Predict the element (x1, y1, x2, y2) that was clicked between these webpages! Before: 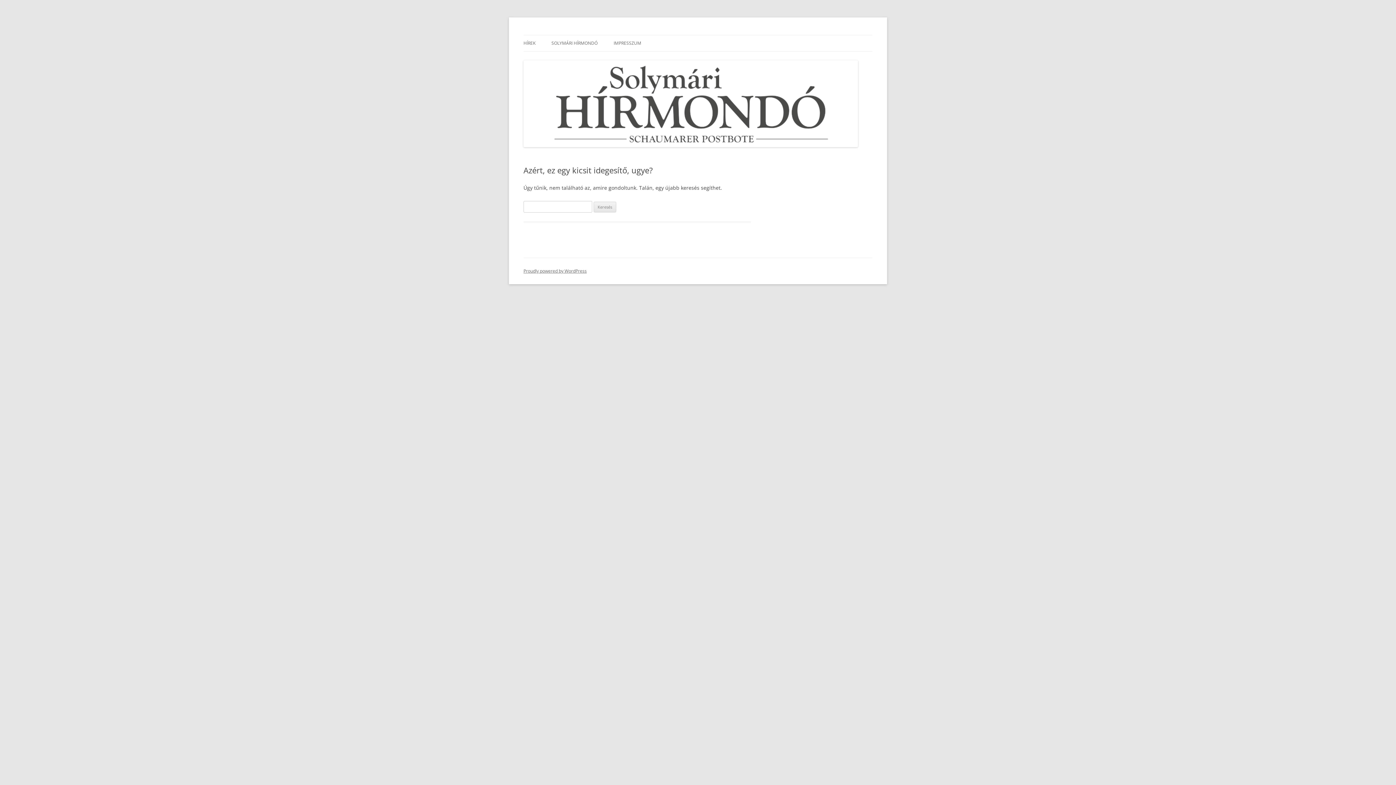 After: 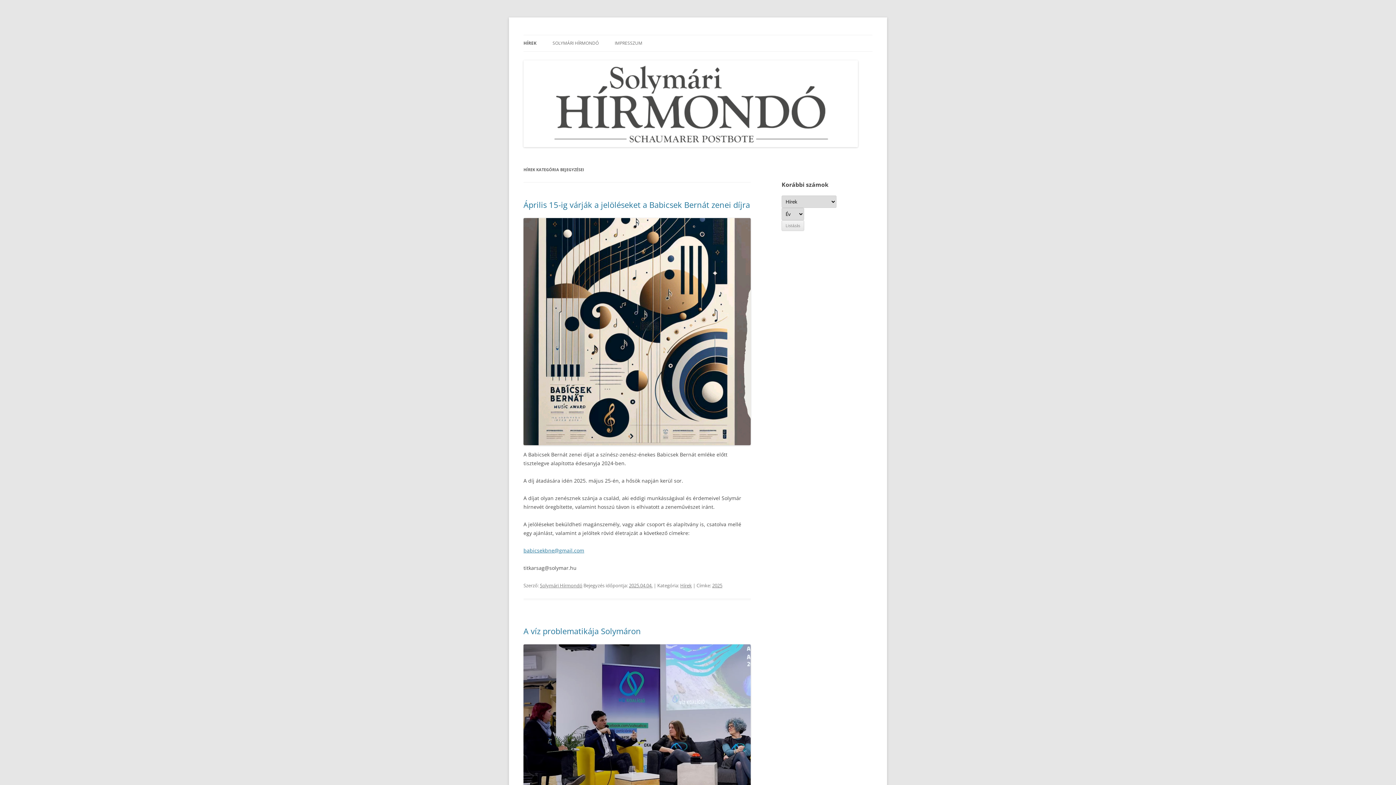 Action: bbox: (523, 35, 535, 51) label: HÍREK